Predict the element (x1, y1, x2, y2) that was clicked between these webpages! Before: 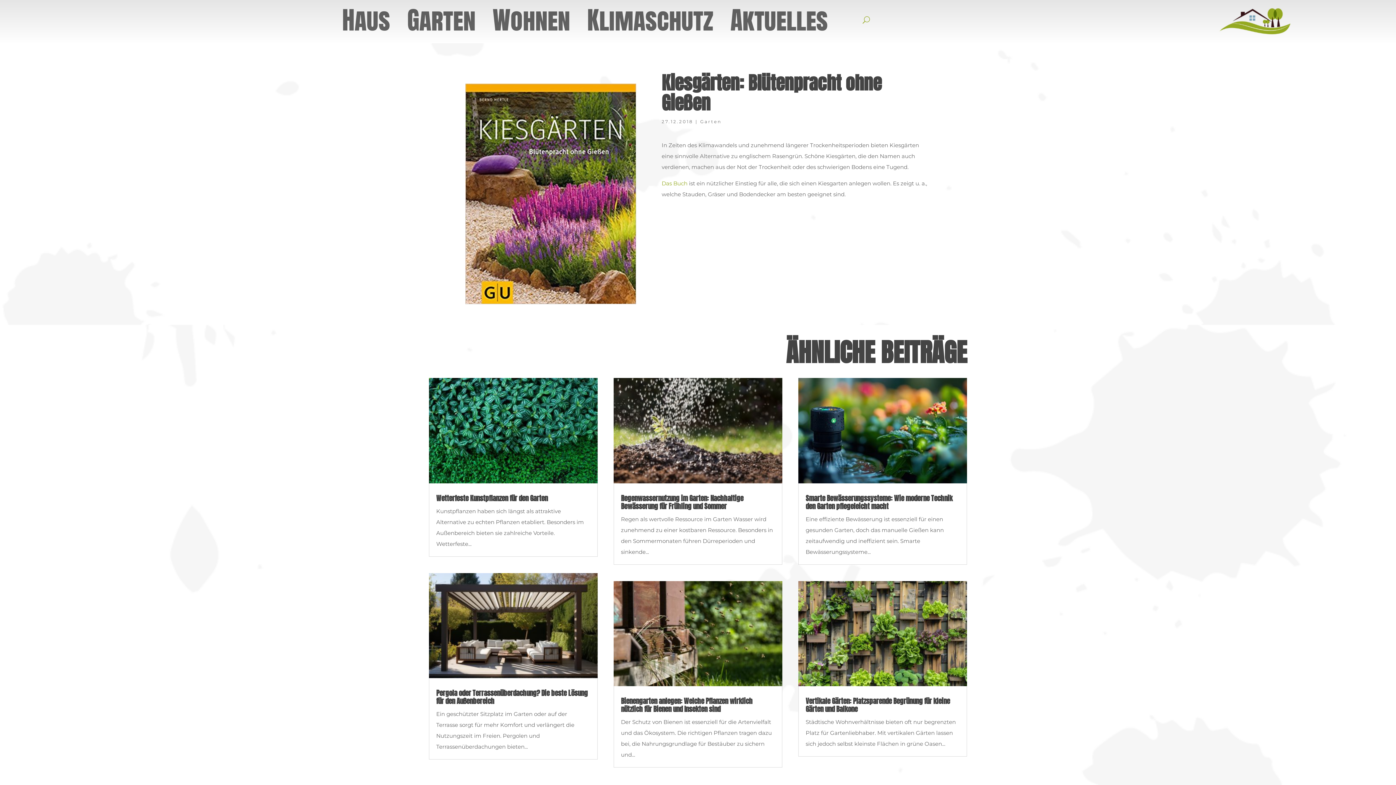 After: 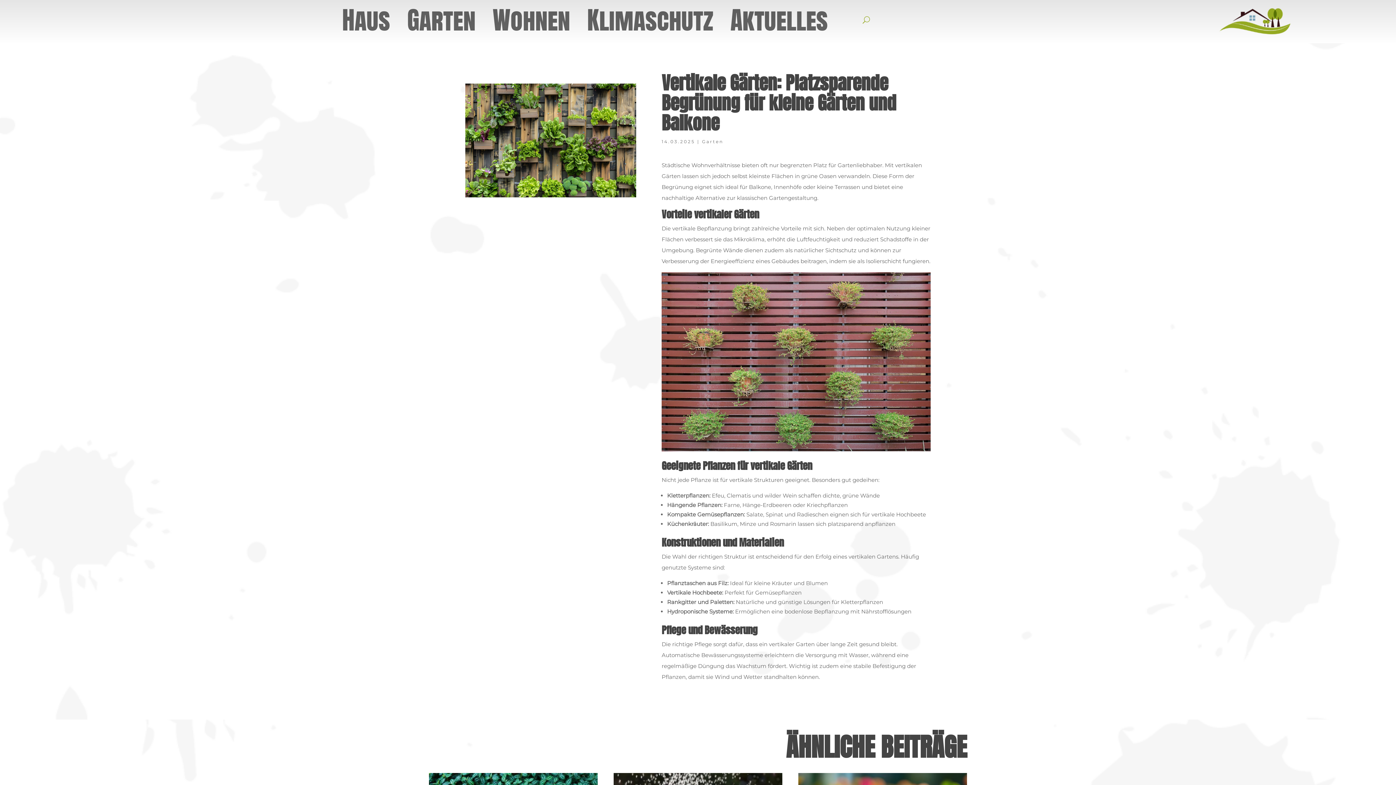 Action: bbox: (798, 581, 967, 686)